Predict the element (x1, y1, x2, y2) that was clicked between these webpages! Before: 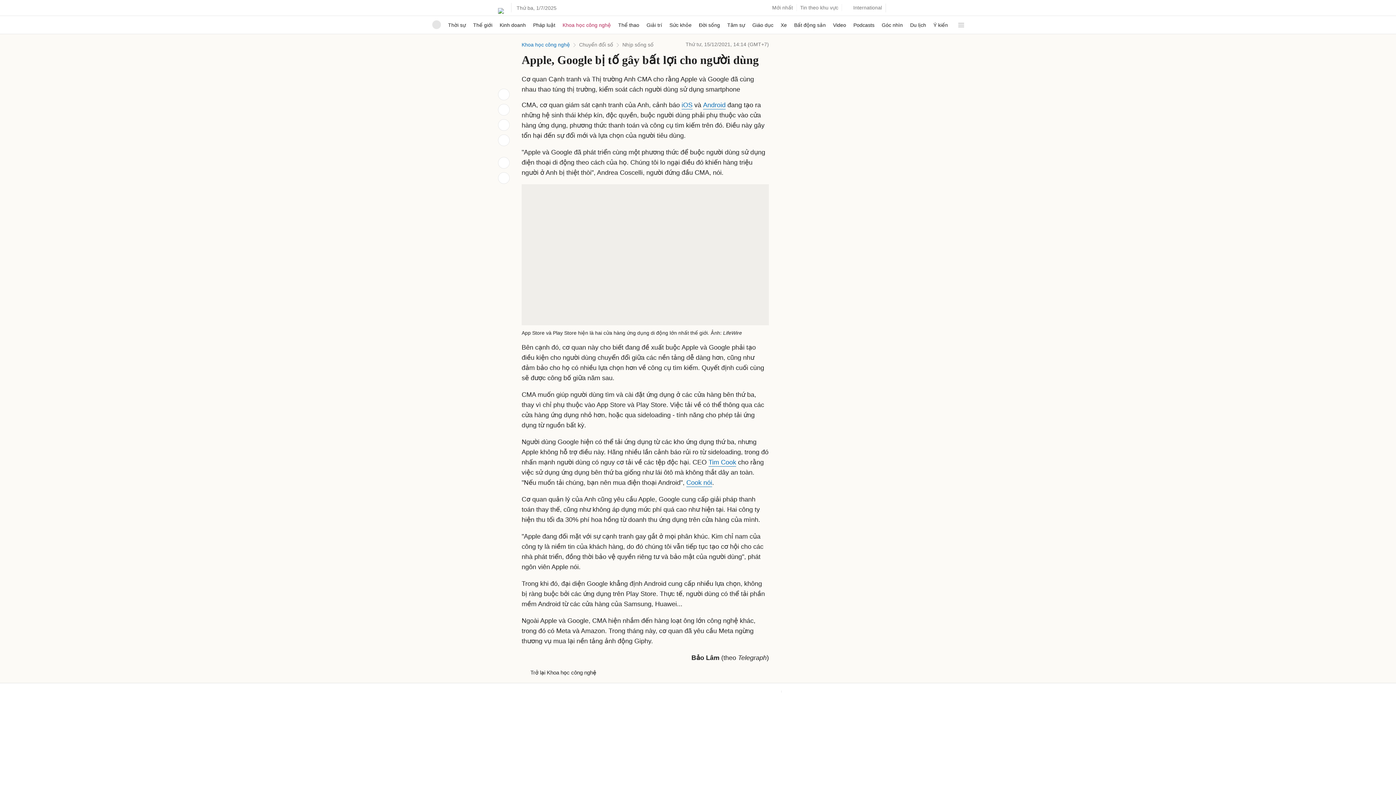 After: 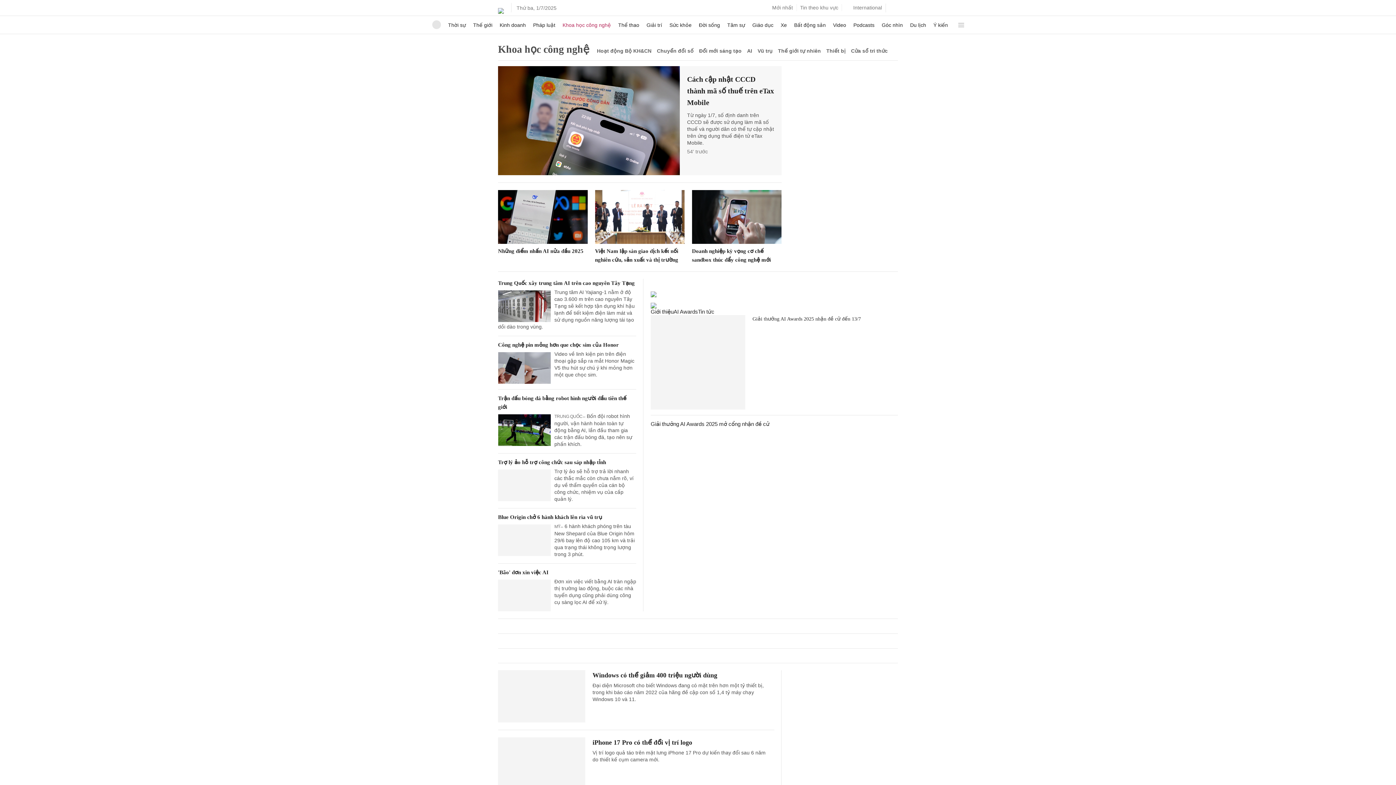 Action: bbox: (521, 669, 596, 676) label:   Trở lại Khoa học công nghệ
Trở lại Khoa học công nghệ